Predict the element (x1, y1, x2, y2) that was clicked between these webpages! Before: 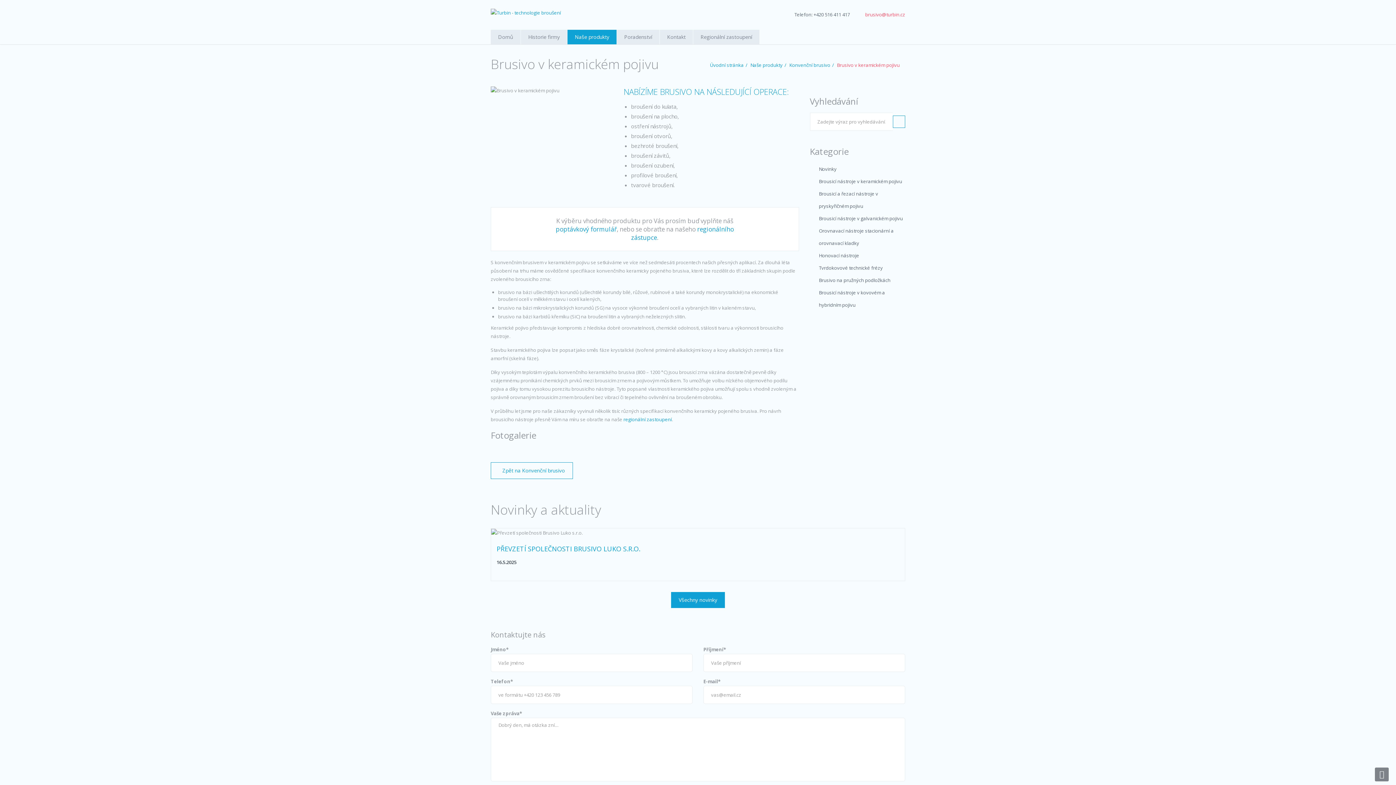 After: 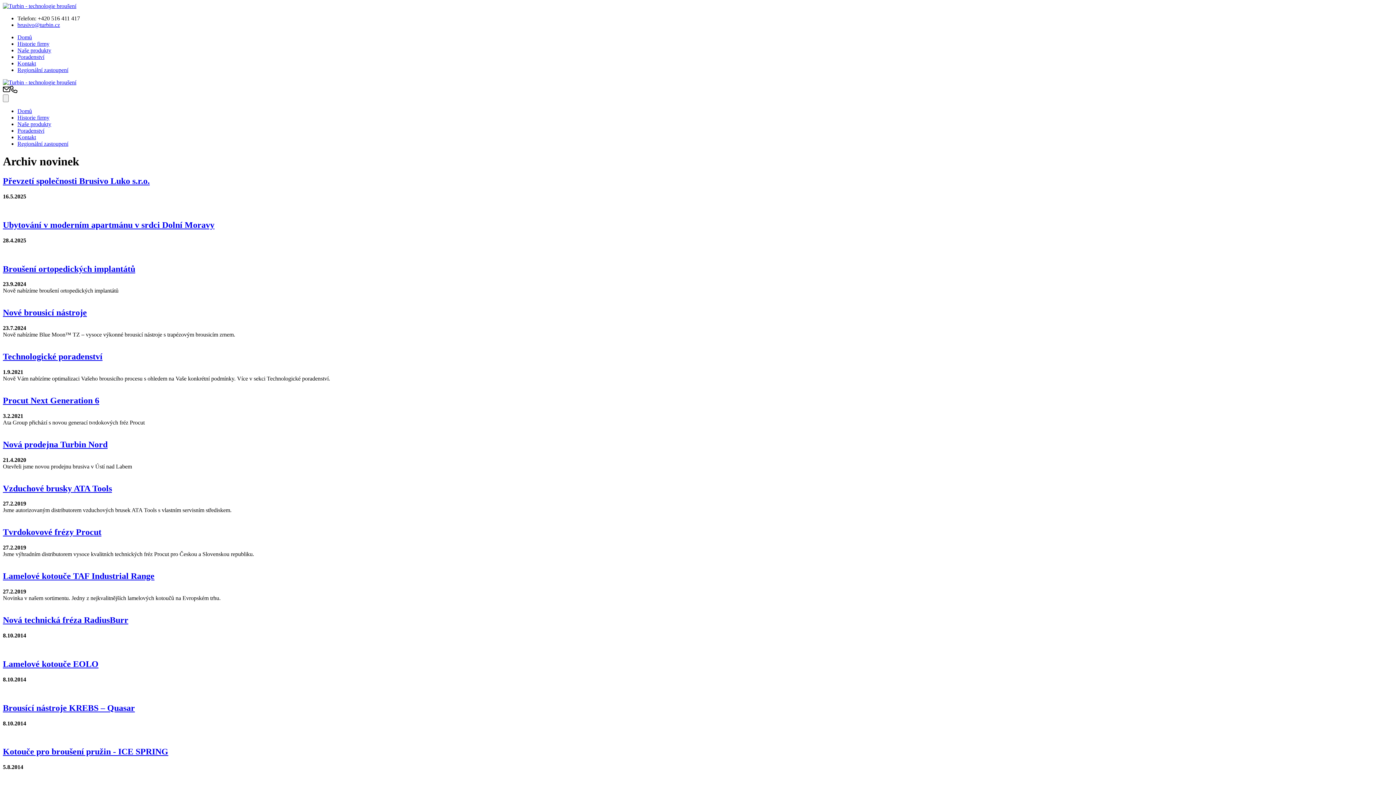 Action: bbox: (671, 592, 725, 608) label: Všechny novinky